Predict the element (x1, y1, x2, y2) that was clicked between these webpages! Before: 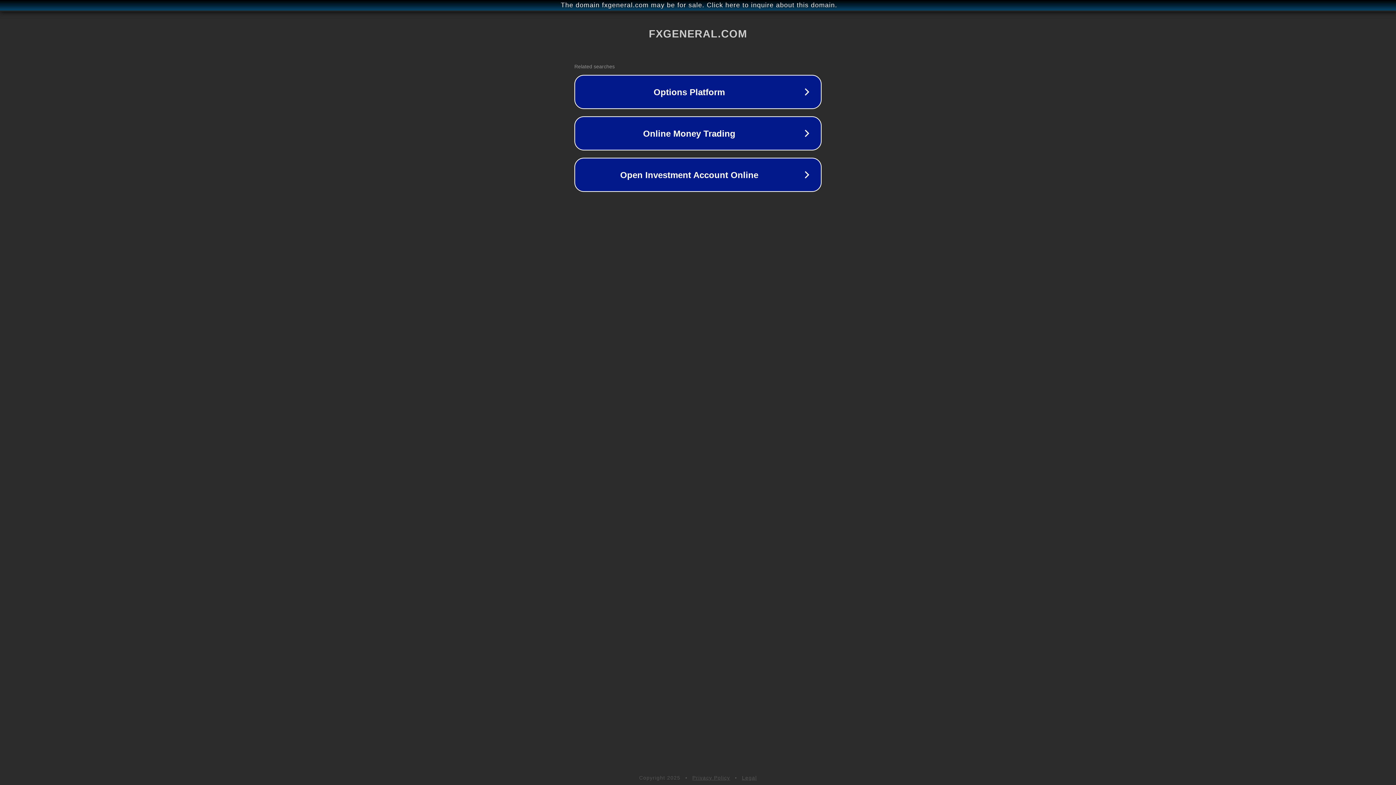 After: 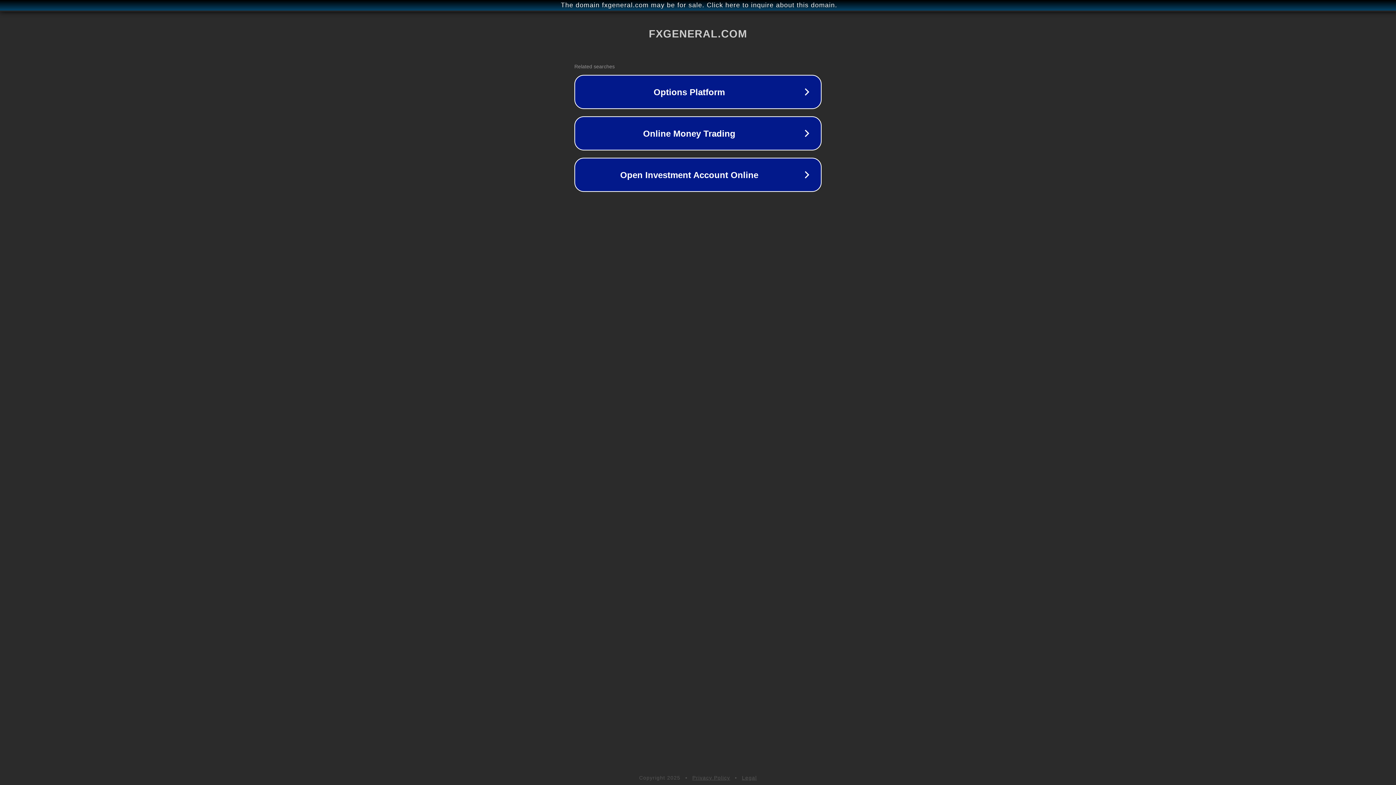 Action: bbox: (742, 775, 757, 781) label: Legal